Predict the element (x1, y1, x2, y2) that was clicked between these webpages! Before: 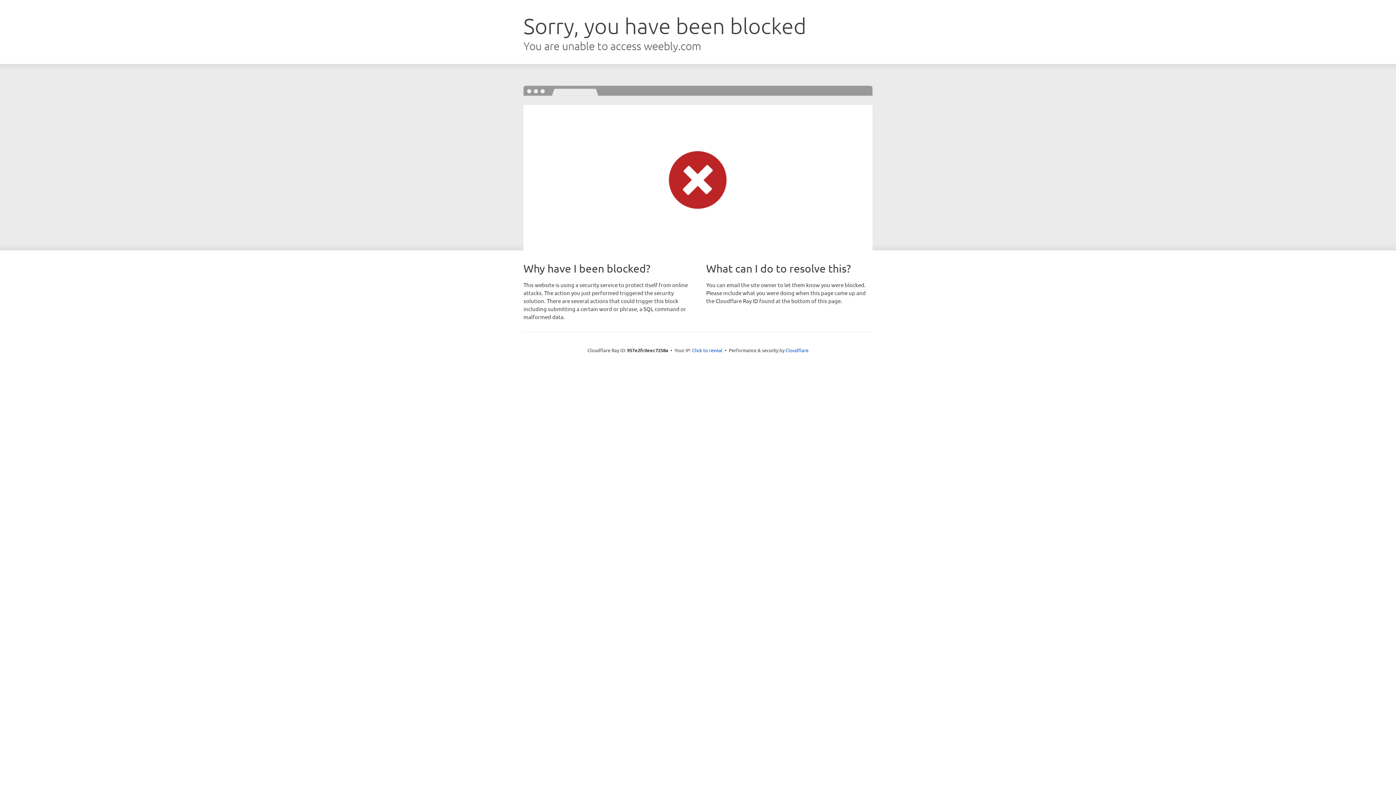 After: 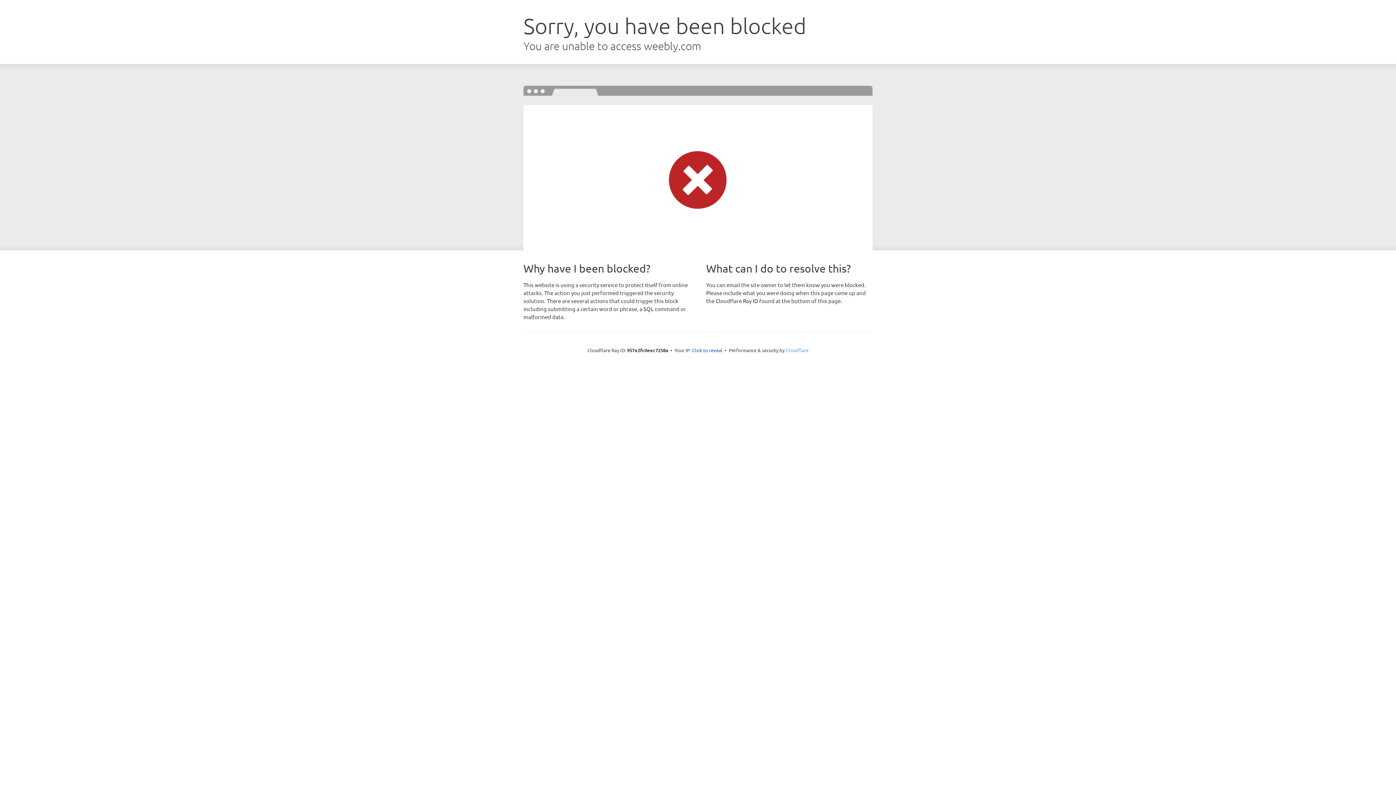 Action: bbox: (785, 347, 808, 353) label: Cloudflare